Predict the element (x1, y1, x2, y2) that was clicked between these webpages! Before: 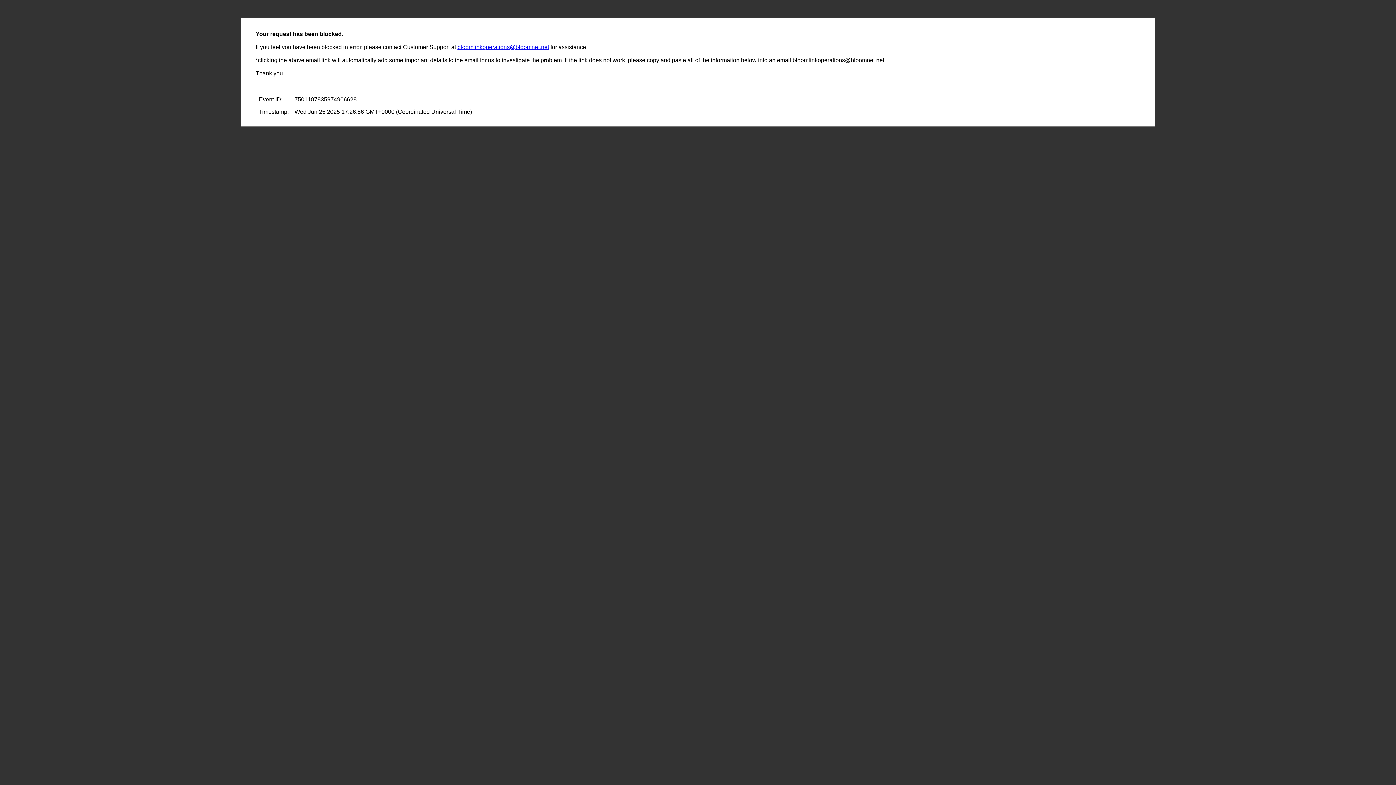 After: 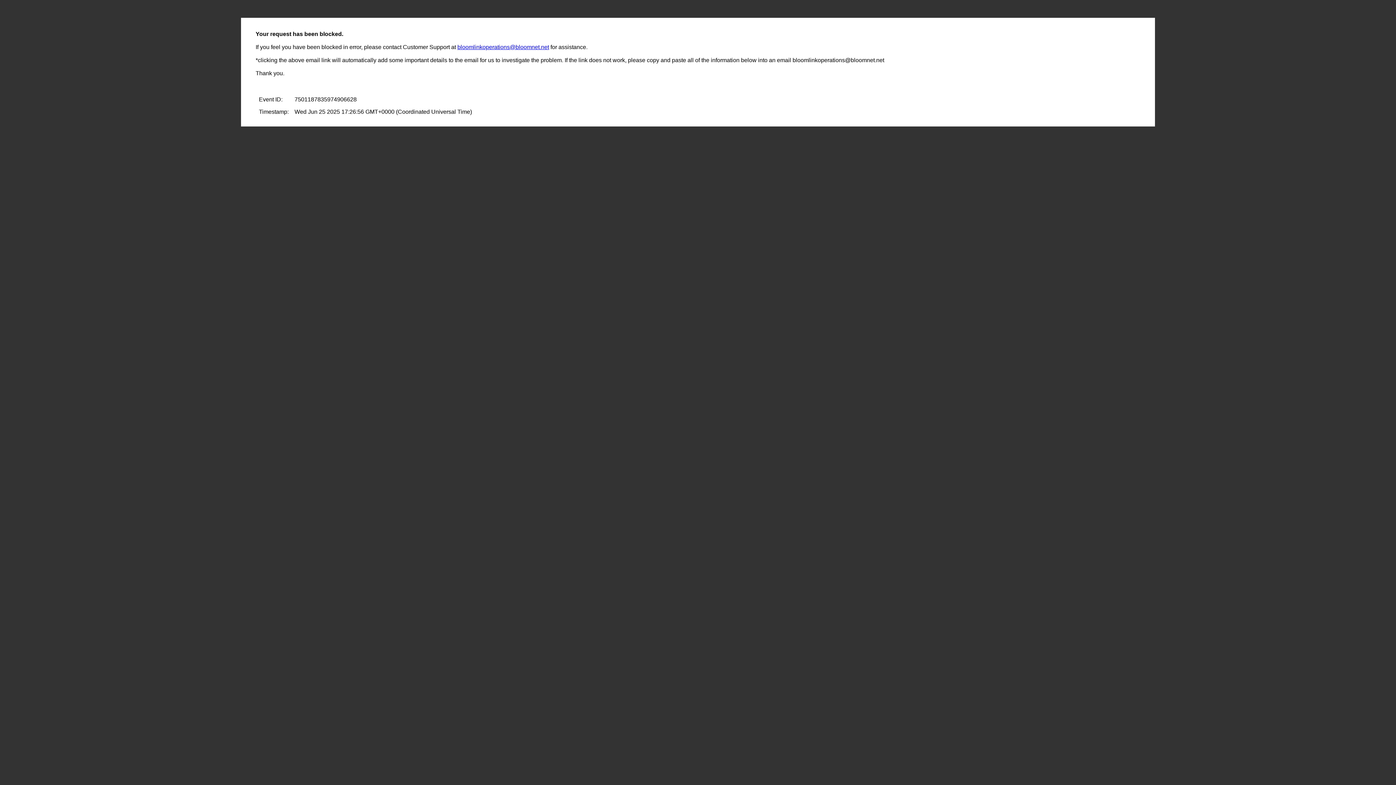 Action: label: bloomlinkoperations@bloomnet.net bbox: (457, 44, 549, 50)